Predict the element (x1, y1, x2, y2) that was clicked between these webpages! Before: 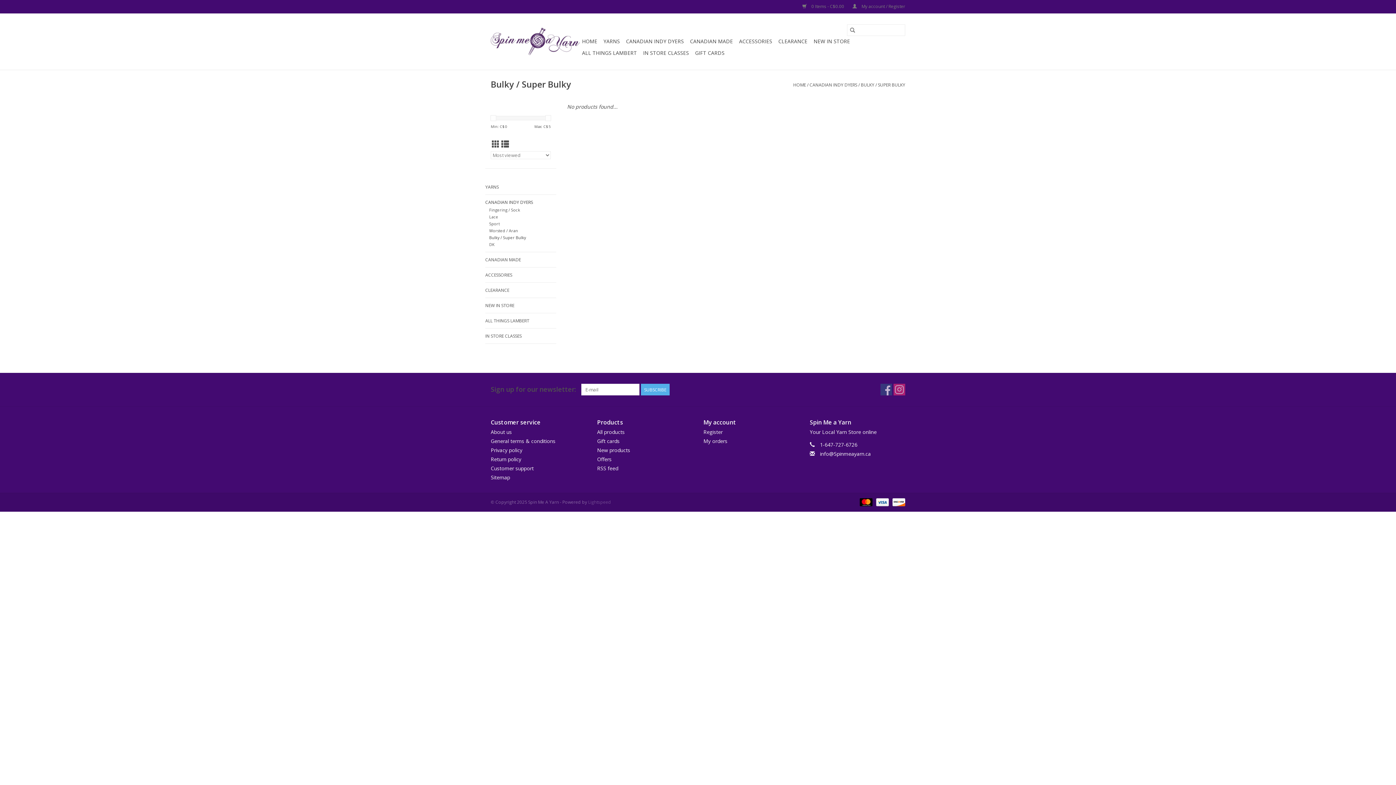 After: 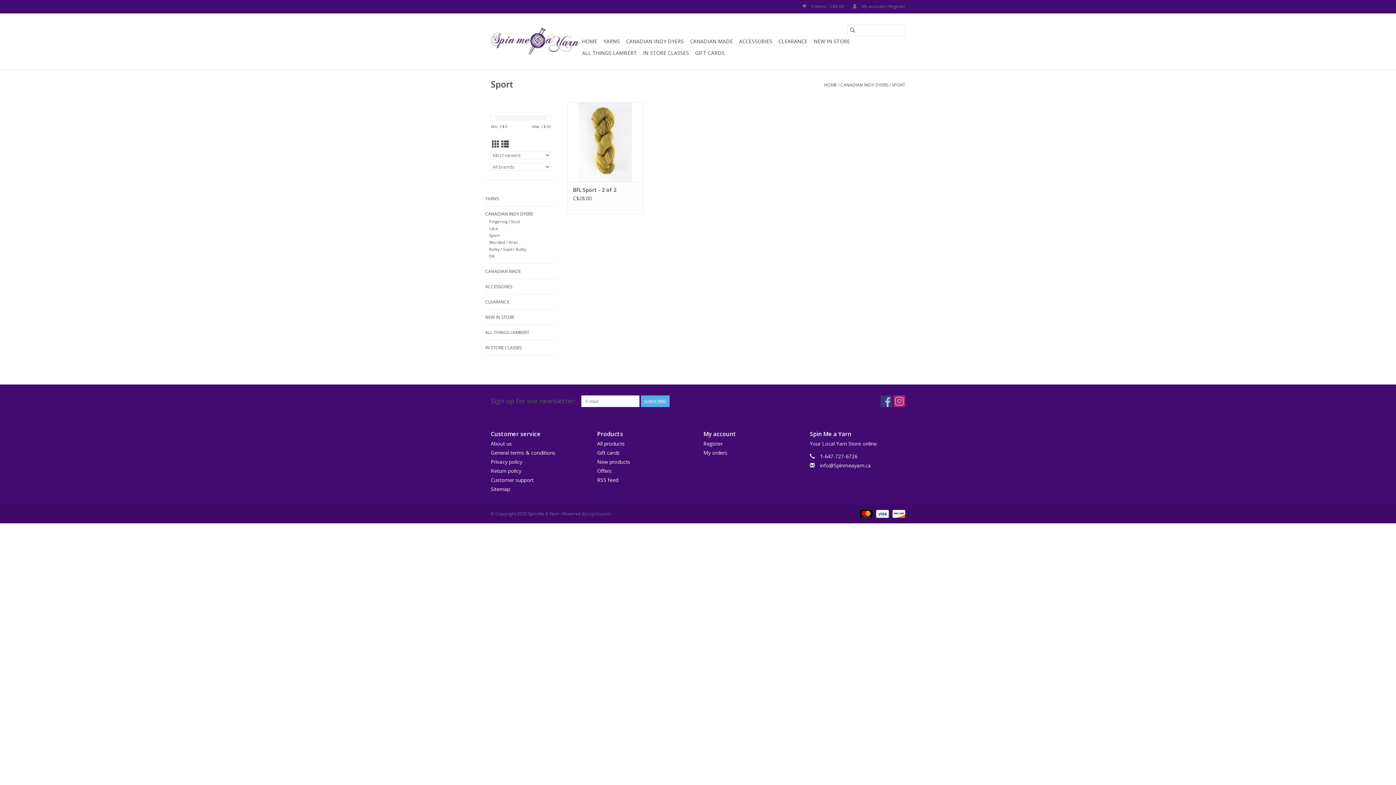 Action: label: Sport bbox: (489, 221, 499, 226)